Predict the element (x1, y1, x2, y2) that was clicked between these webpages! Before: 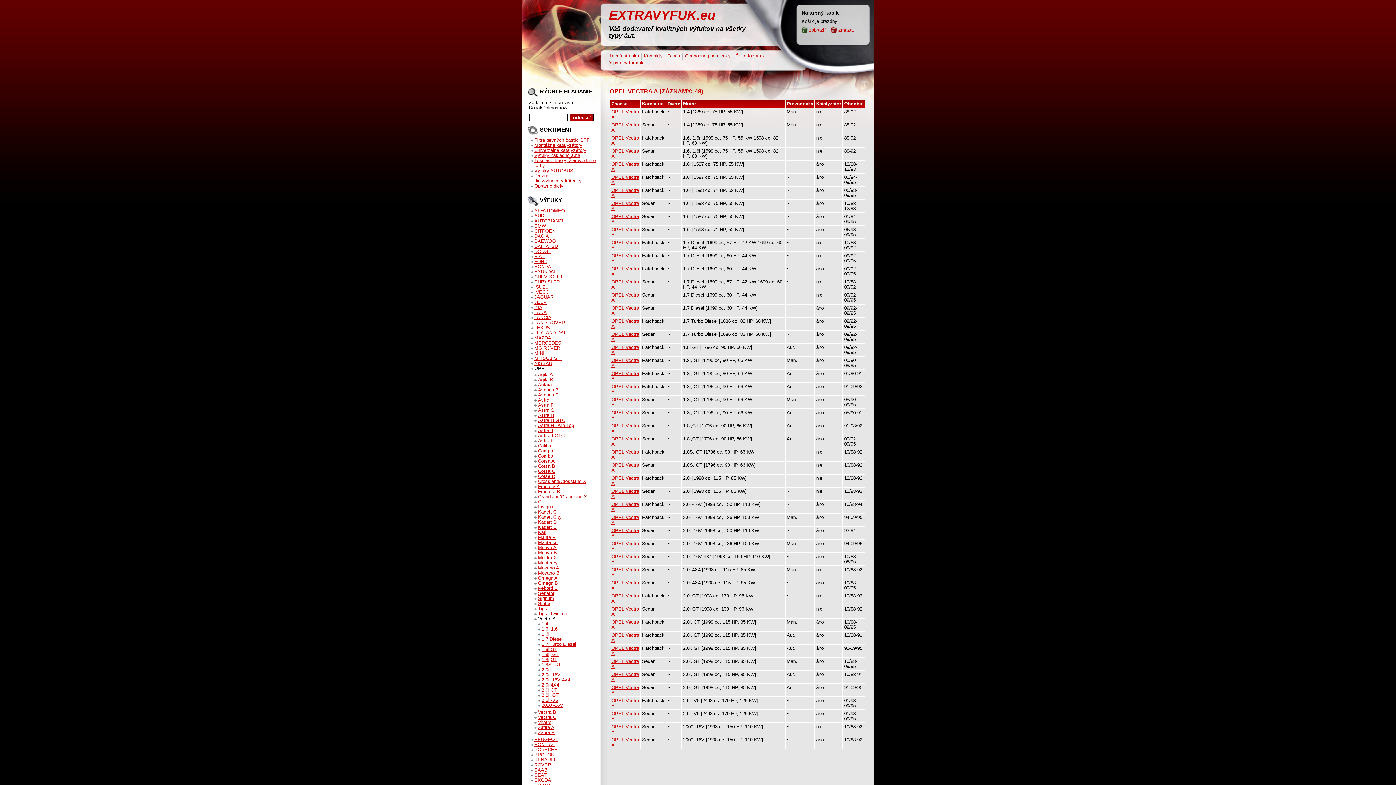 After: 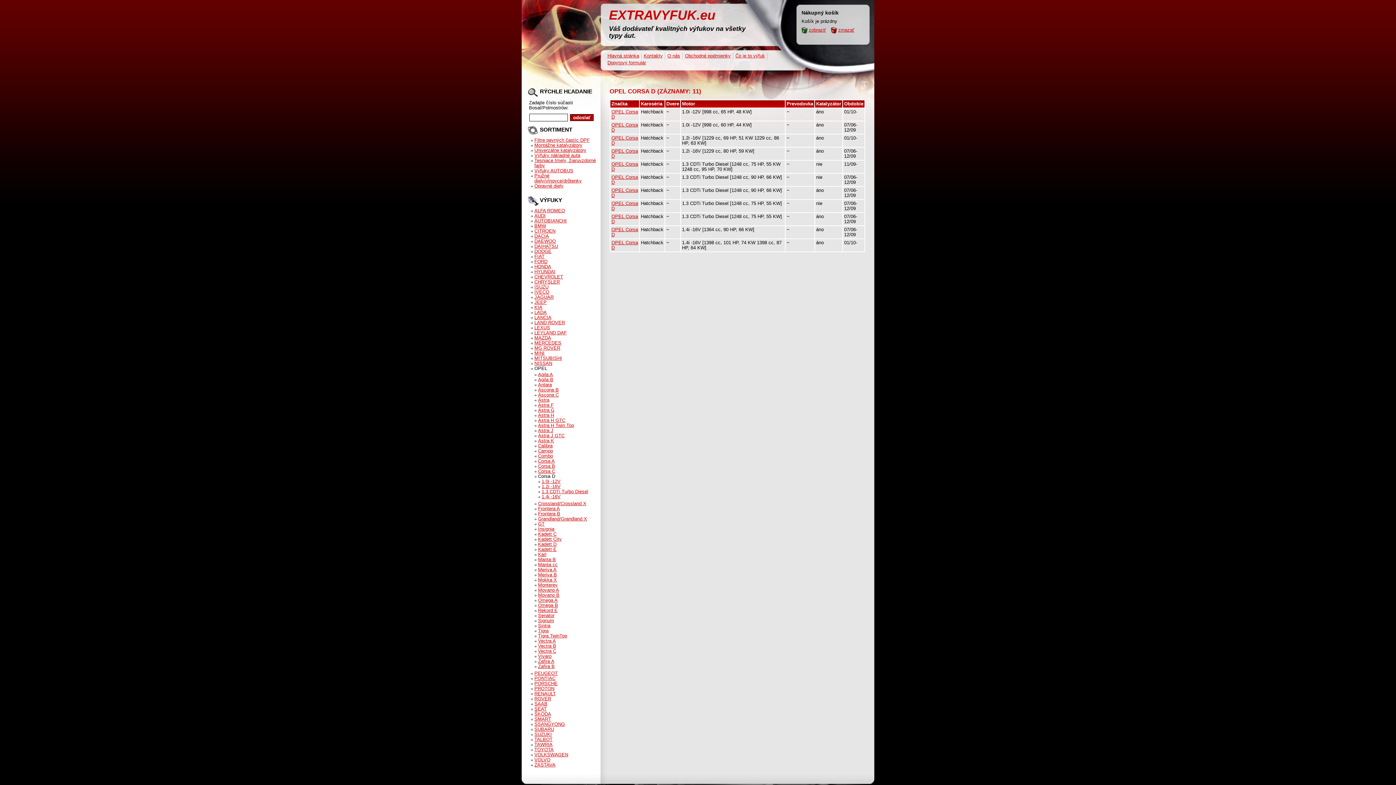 Action: label: Corsa D bbox: (538, 473, 555, 479)